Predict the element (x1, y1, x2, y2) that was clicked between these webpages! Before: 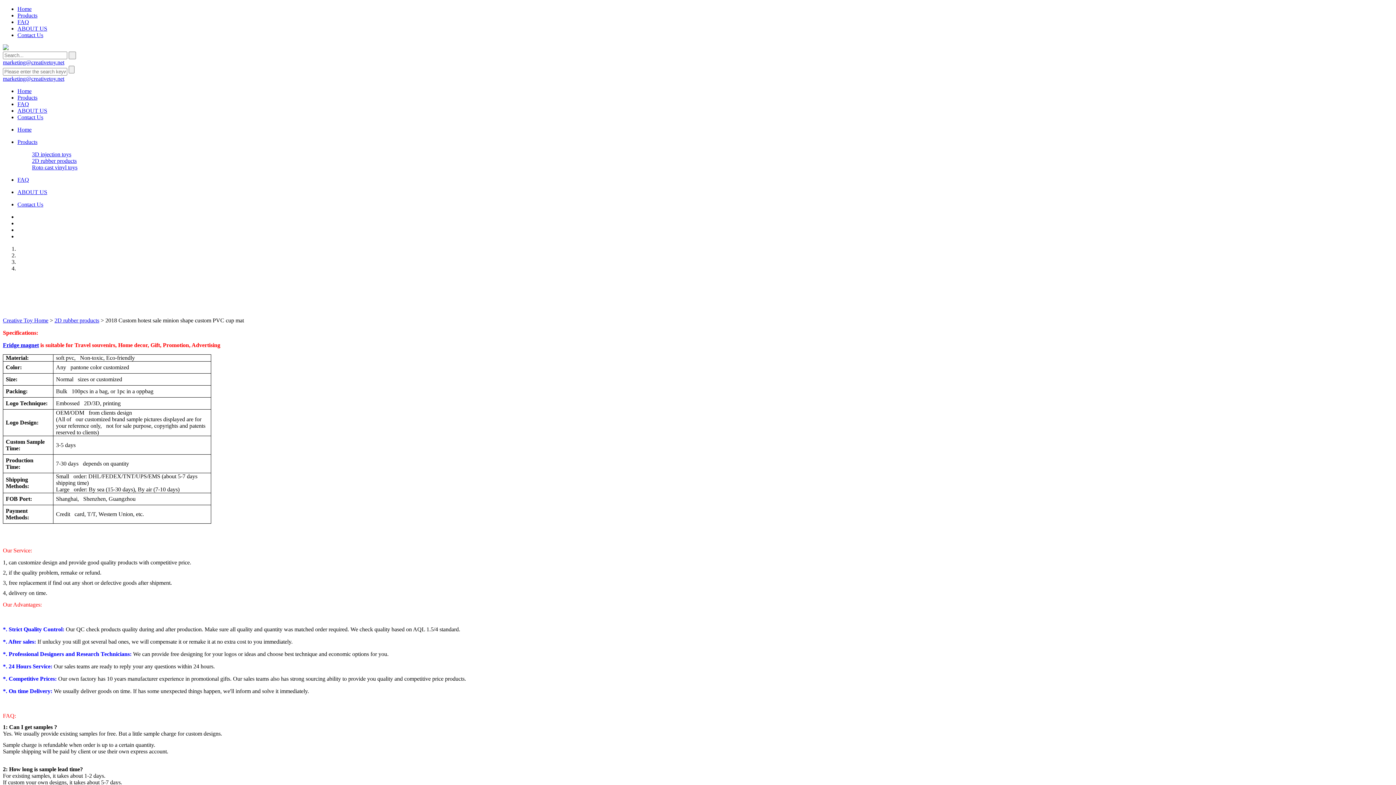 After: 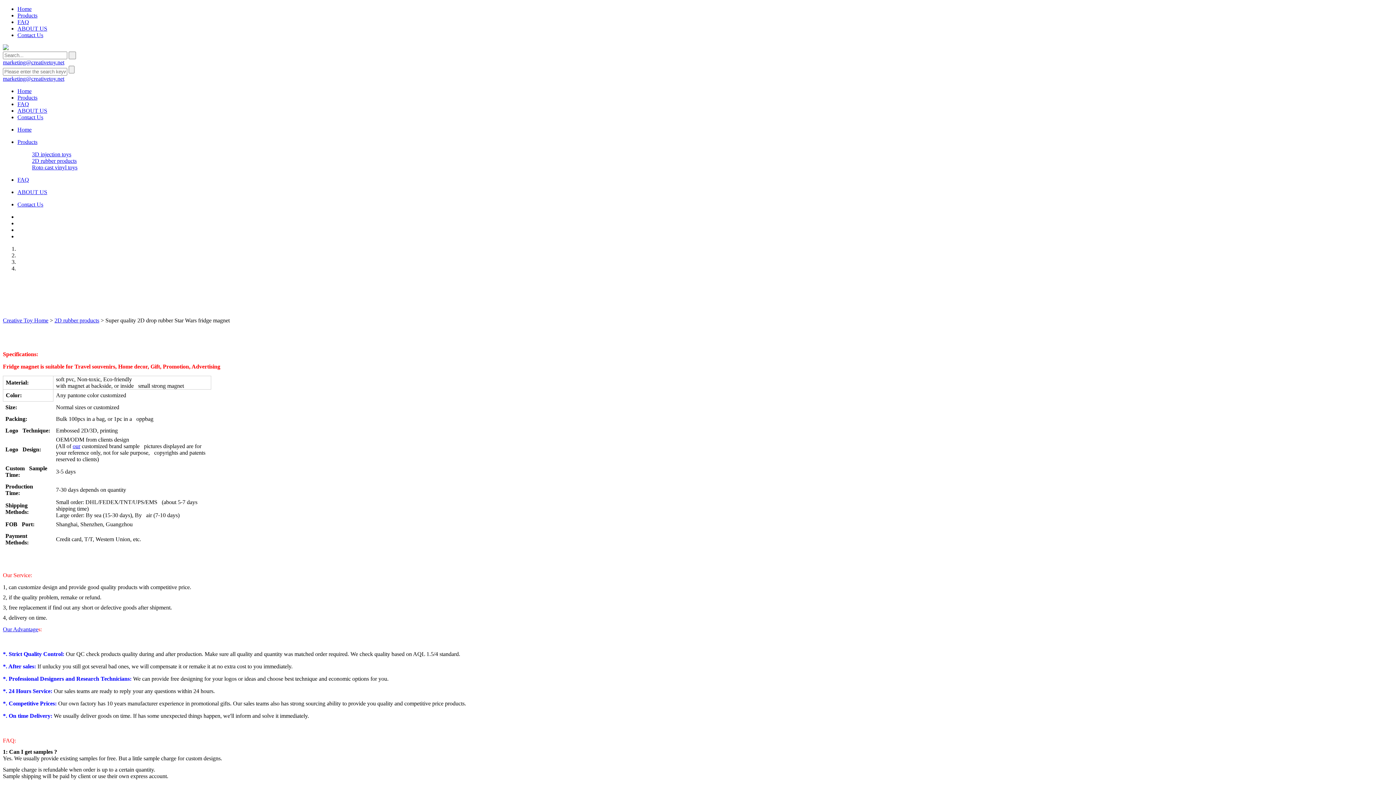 Action: bbox: (2, 342, 38, 348) label: Fridge magnet